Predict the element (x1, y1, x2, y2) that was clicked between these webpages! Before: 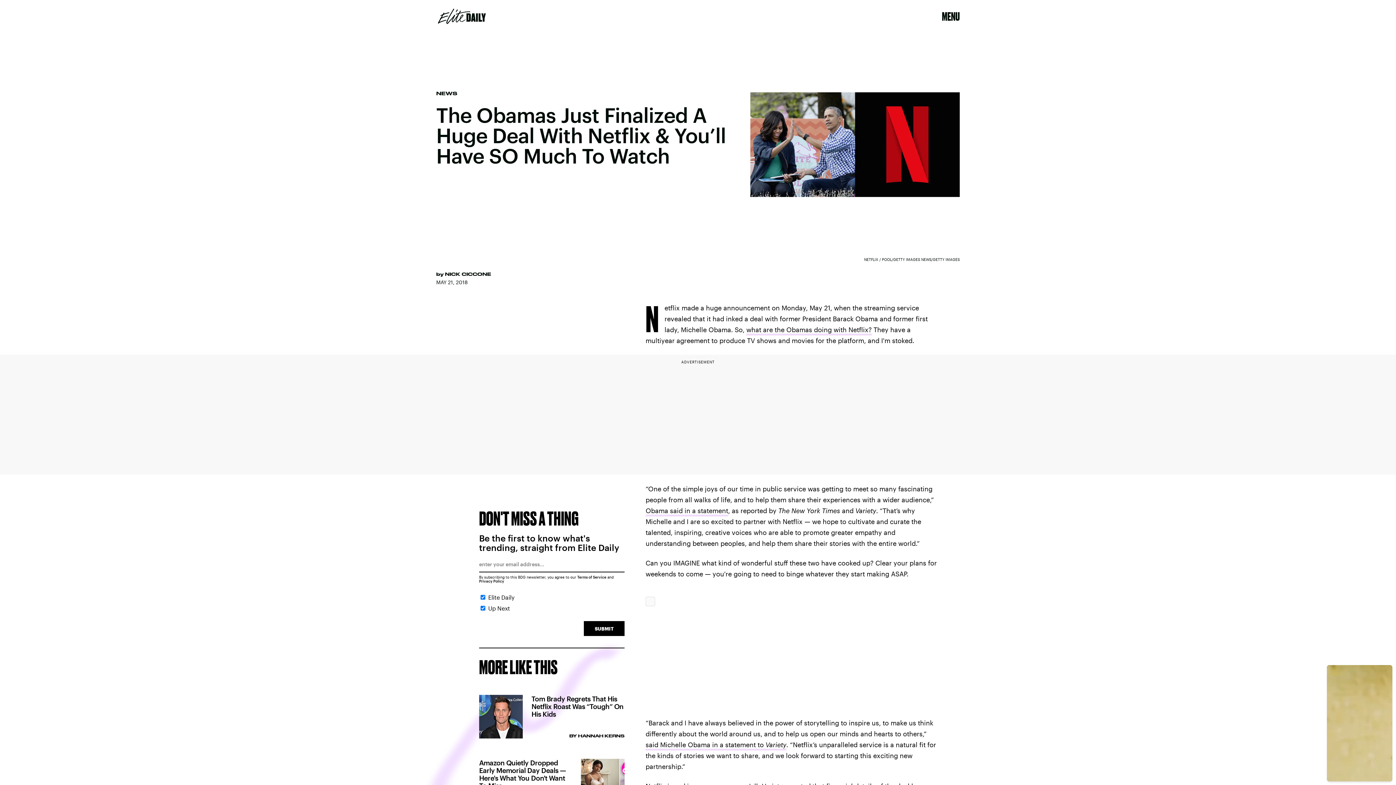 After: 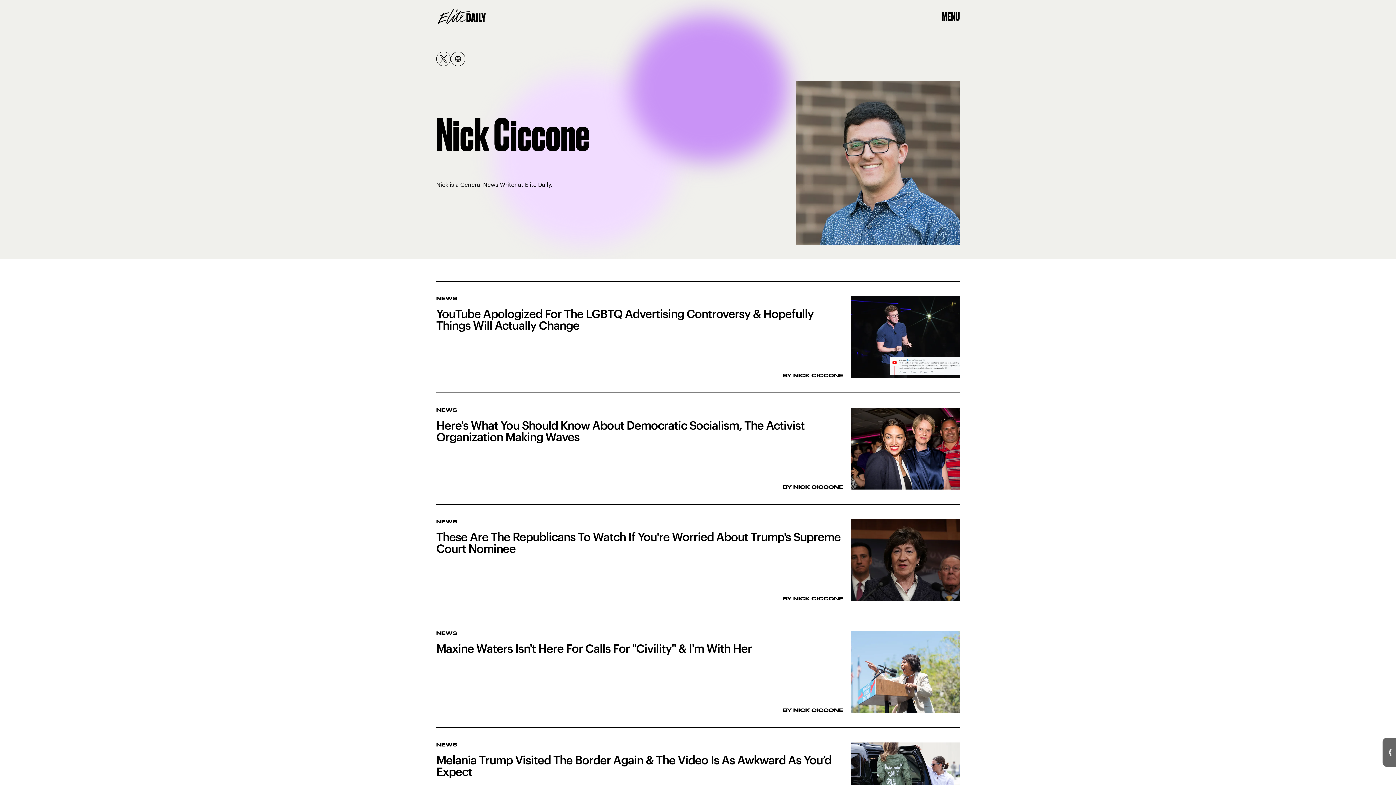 Action: bbox: (445, 271, 491, 276) label: NICK CICCONE